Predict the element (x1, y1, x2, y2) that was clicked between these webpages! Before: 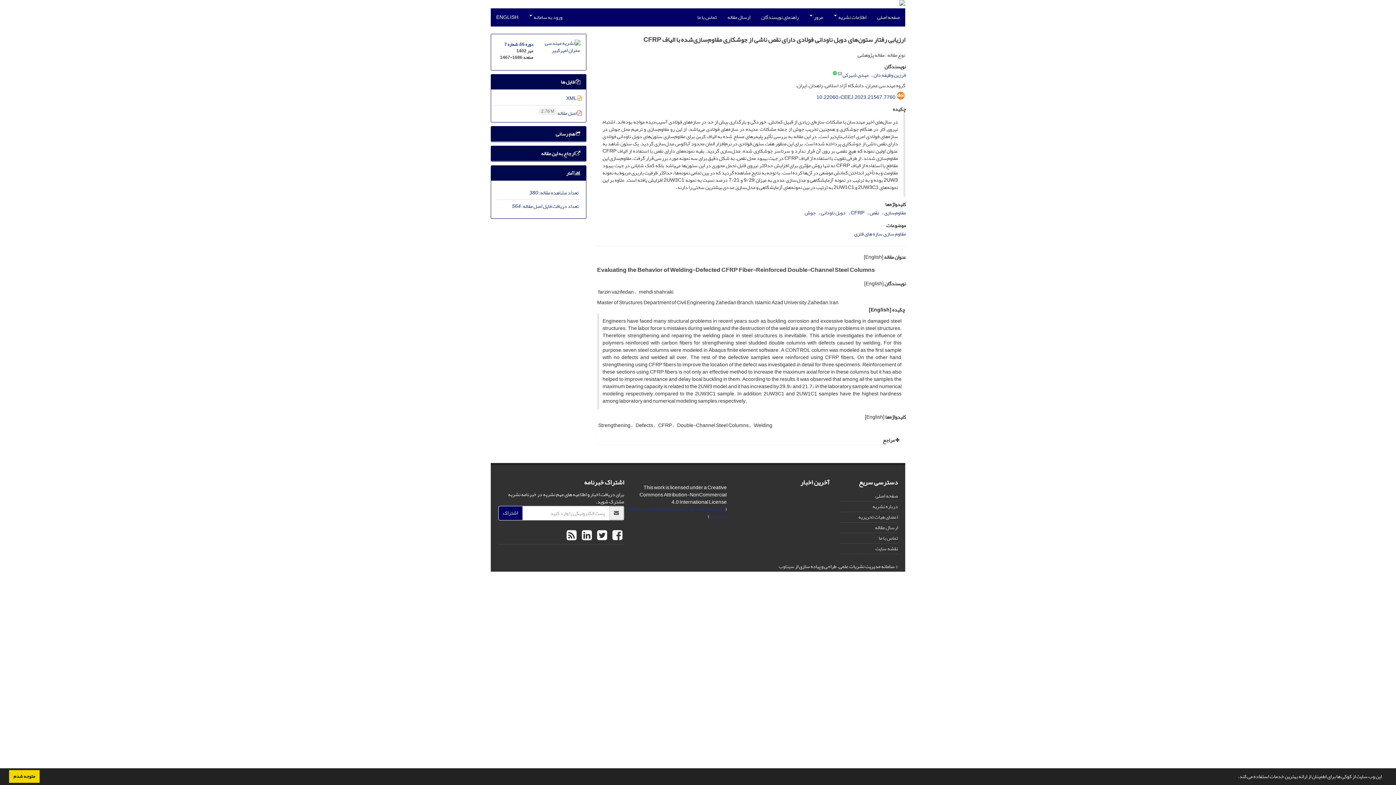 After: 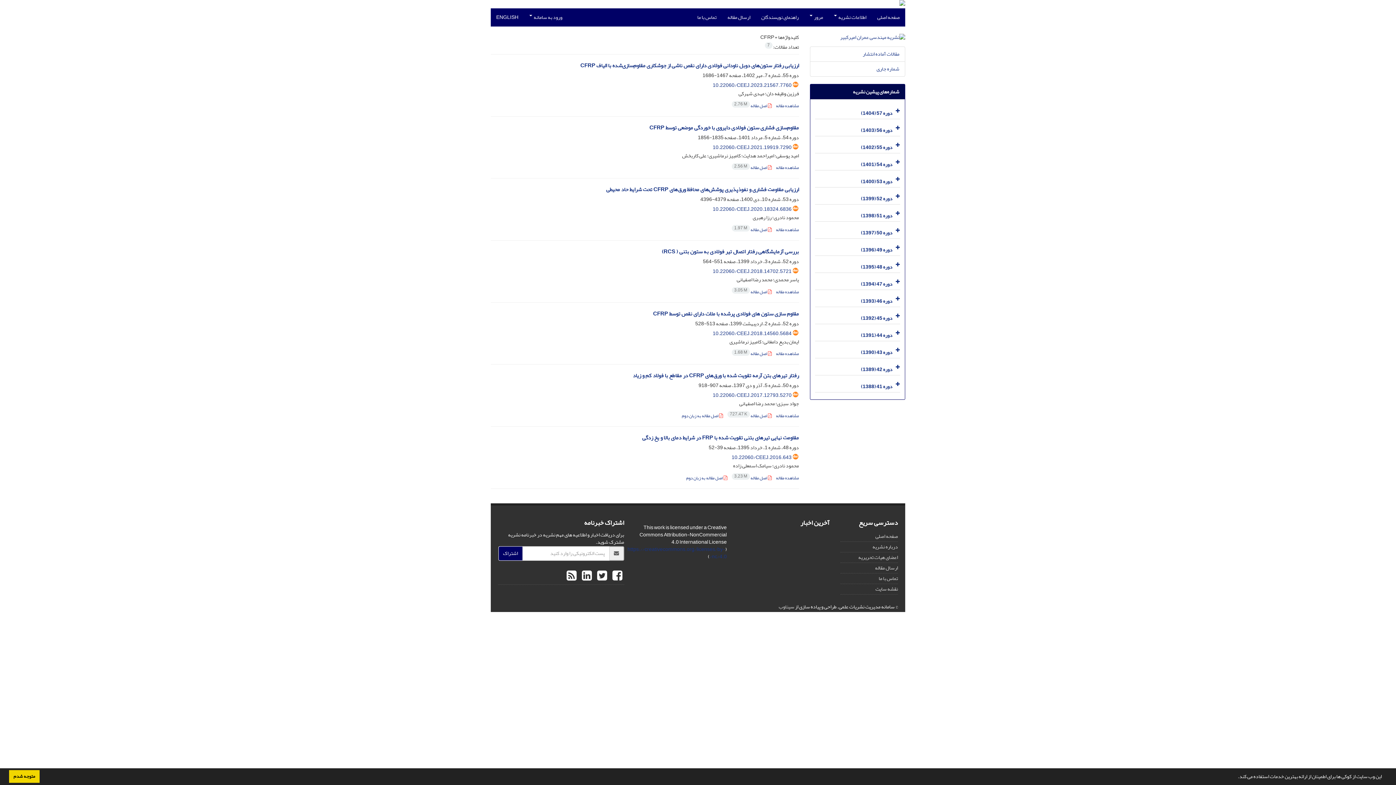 Action: label: CFRP bbox: (850, 207, 864, 217)